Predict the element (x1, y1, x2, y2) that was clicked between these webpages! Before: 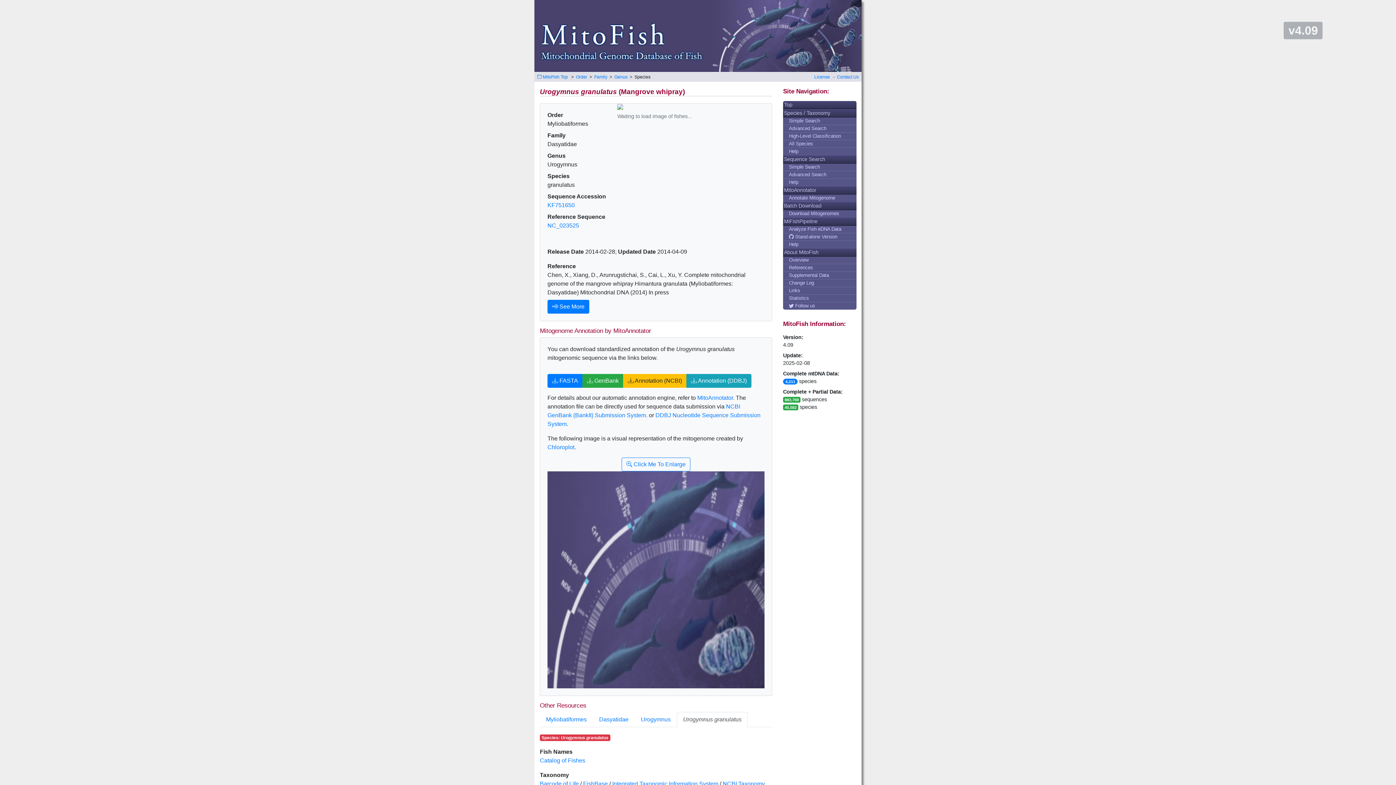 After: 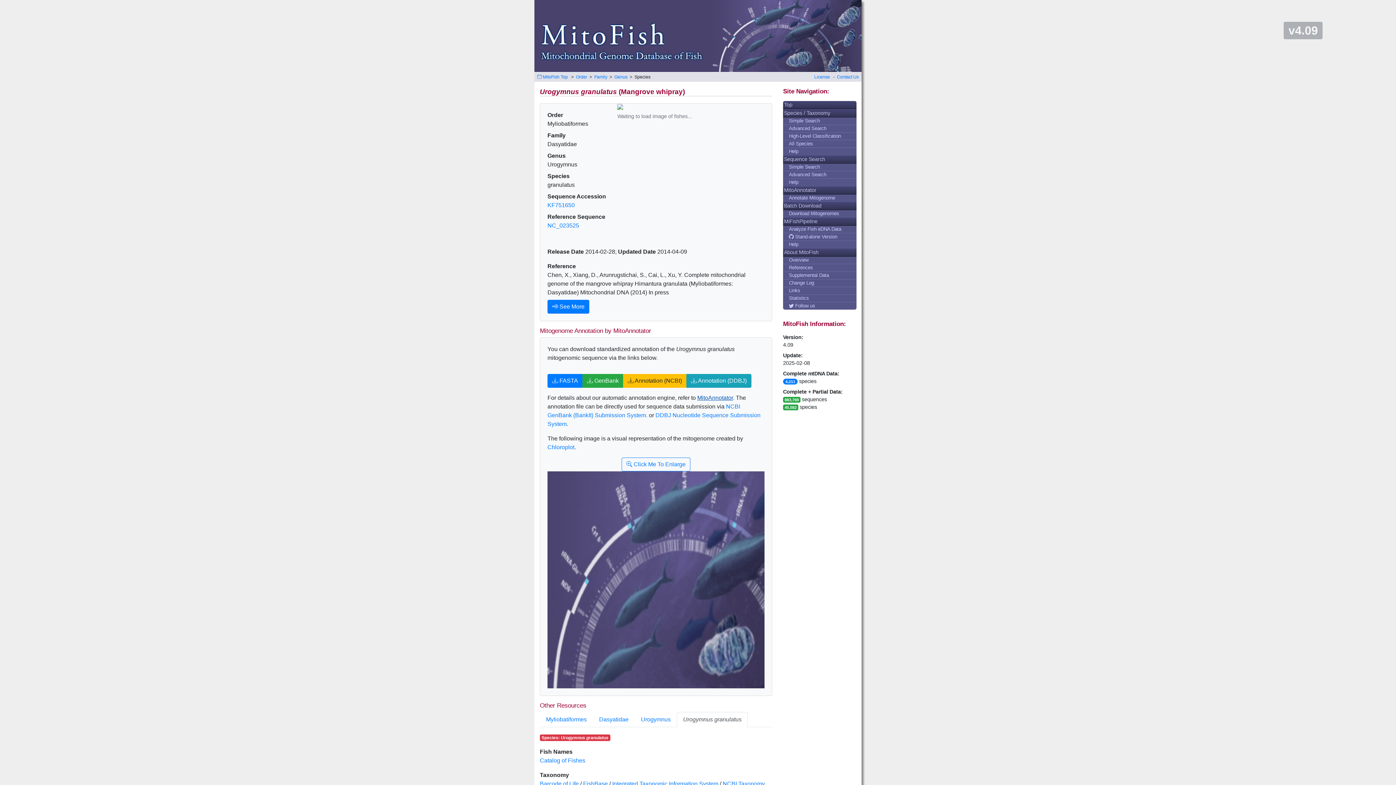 Action: label: MitoAnnotator bbox: (697, 394, 733, 401)